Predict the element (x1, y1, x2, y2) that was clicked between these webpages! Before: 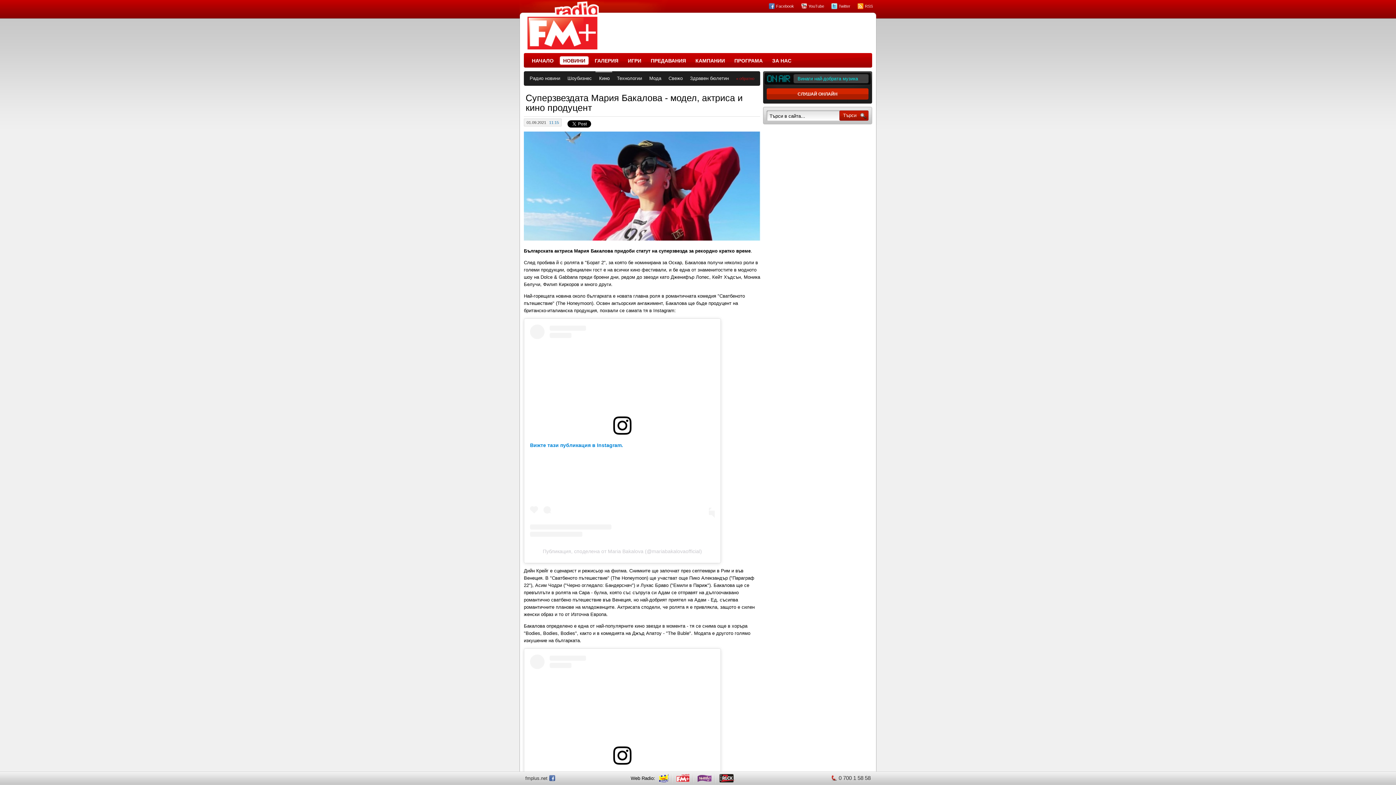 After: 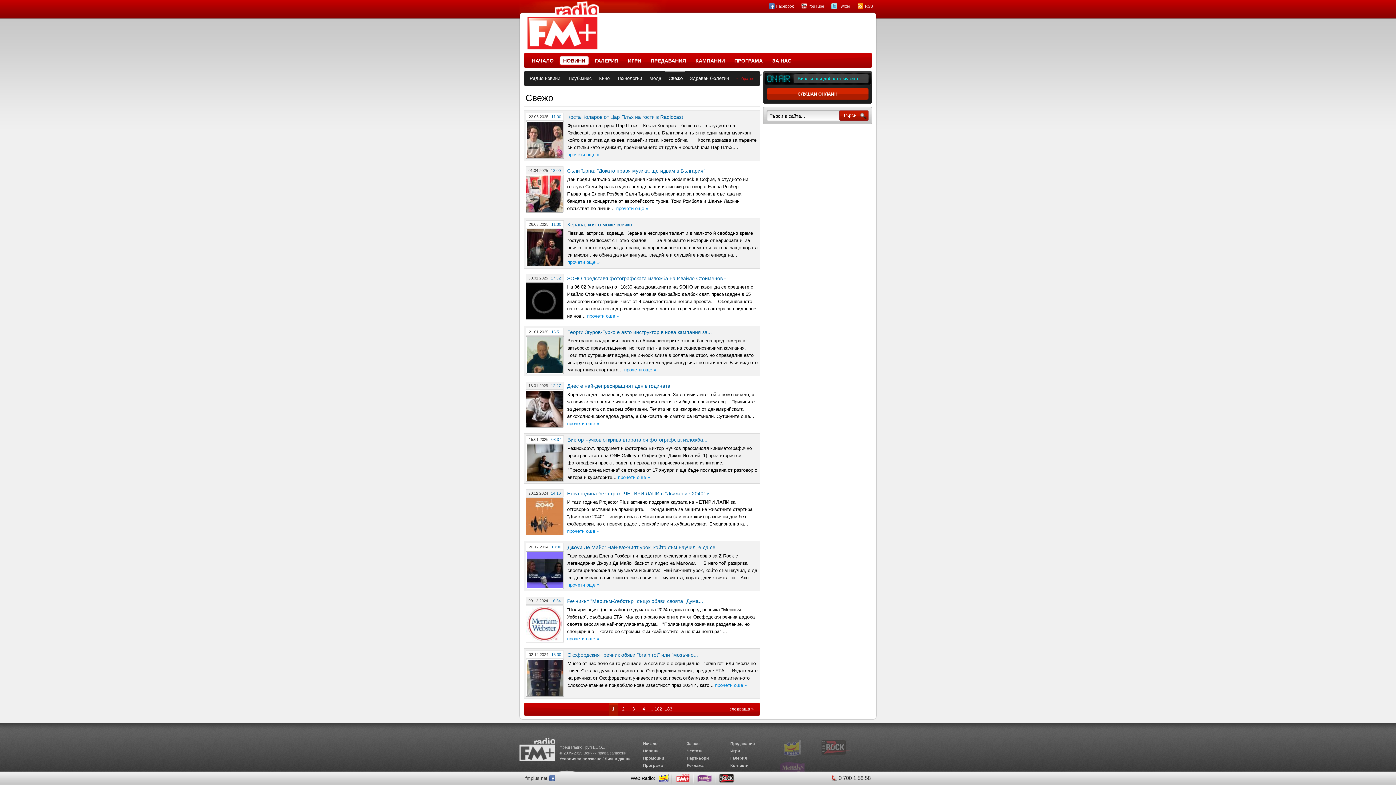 Action: label: Свежо bbox: (665, 71, 685, 85)